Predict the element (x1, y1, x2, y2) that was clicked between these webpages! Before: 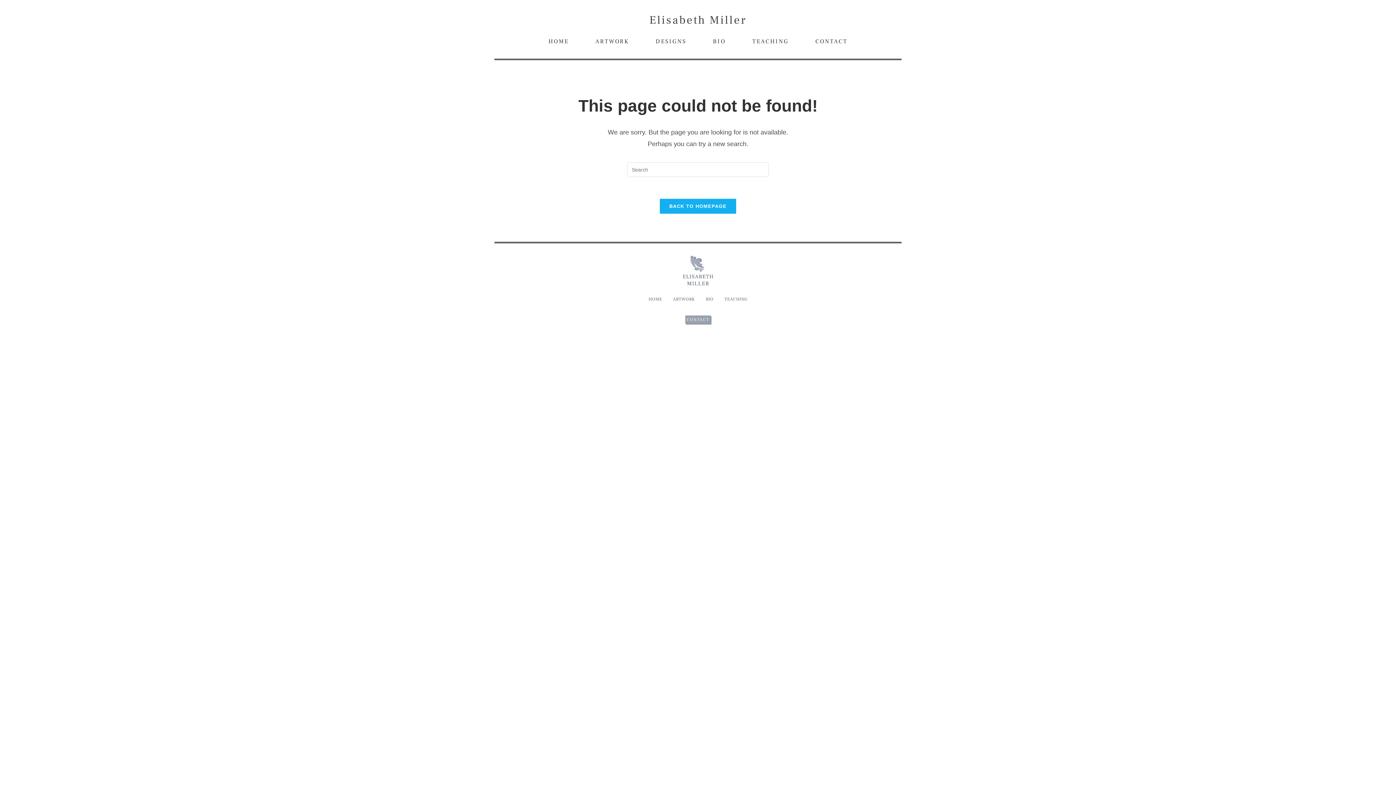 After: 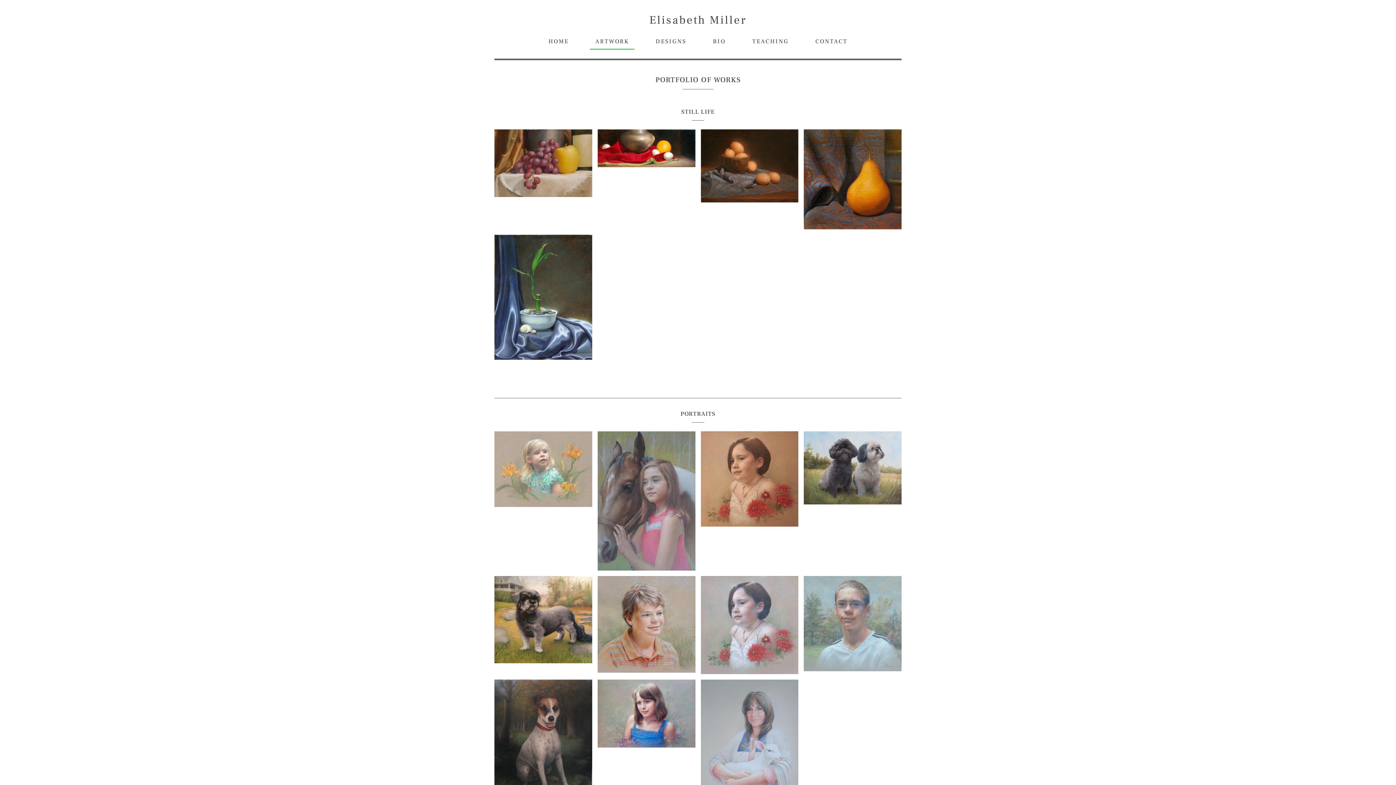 Action: label: ARTWORK bbox: (667, 291, 700, 307)